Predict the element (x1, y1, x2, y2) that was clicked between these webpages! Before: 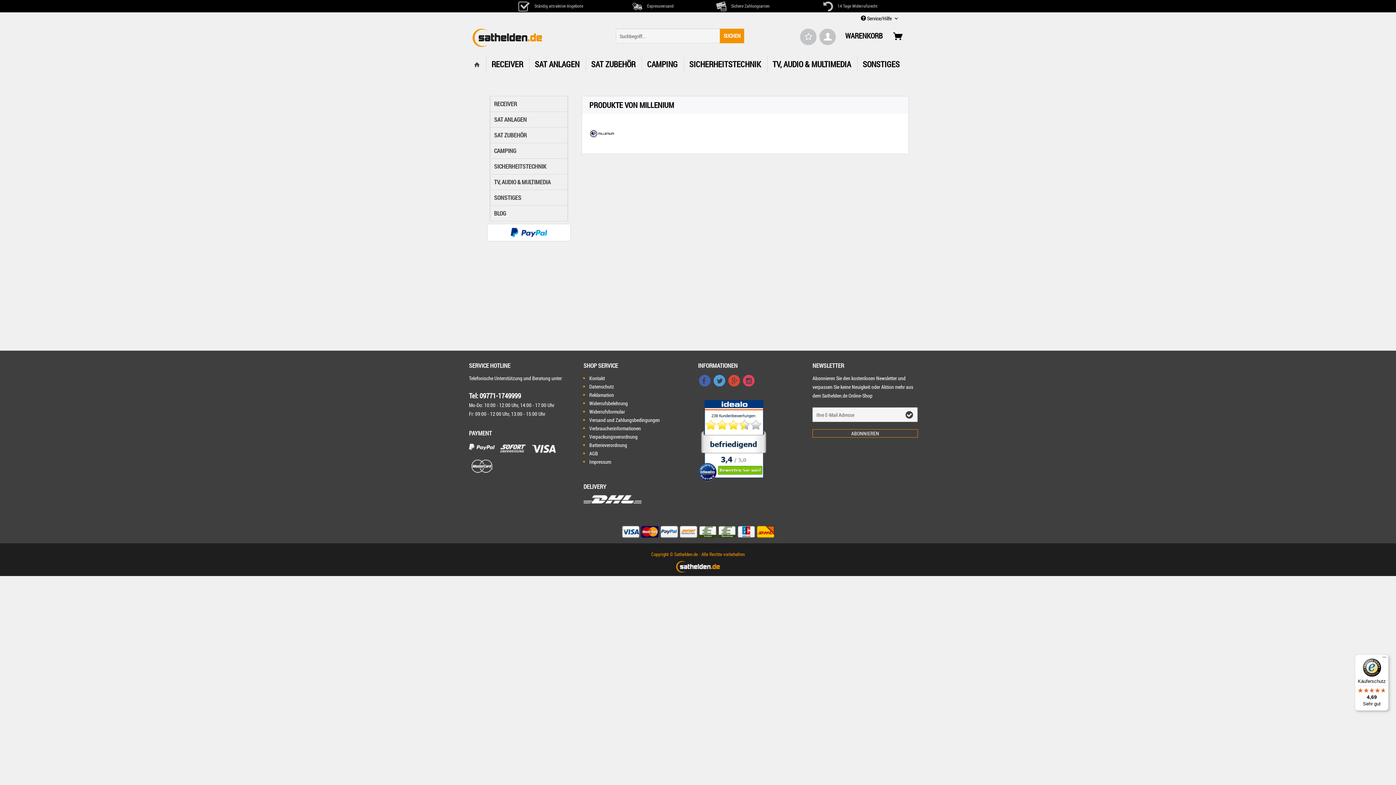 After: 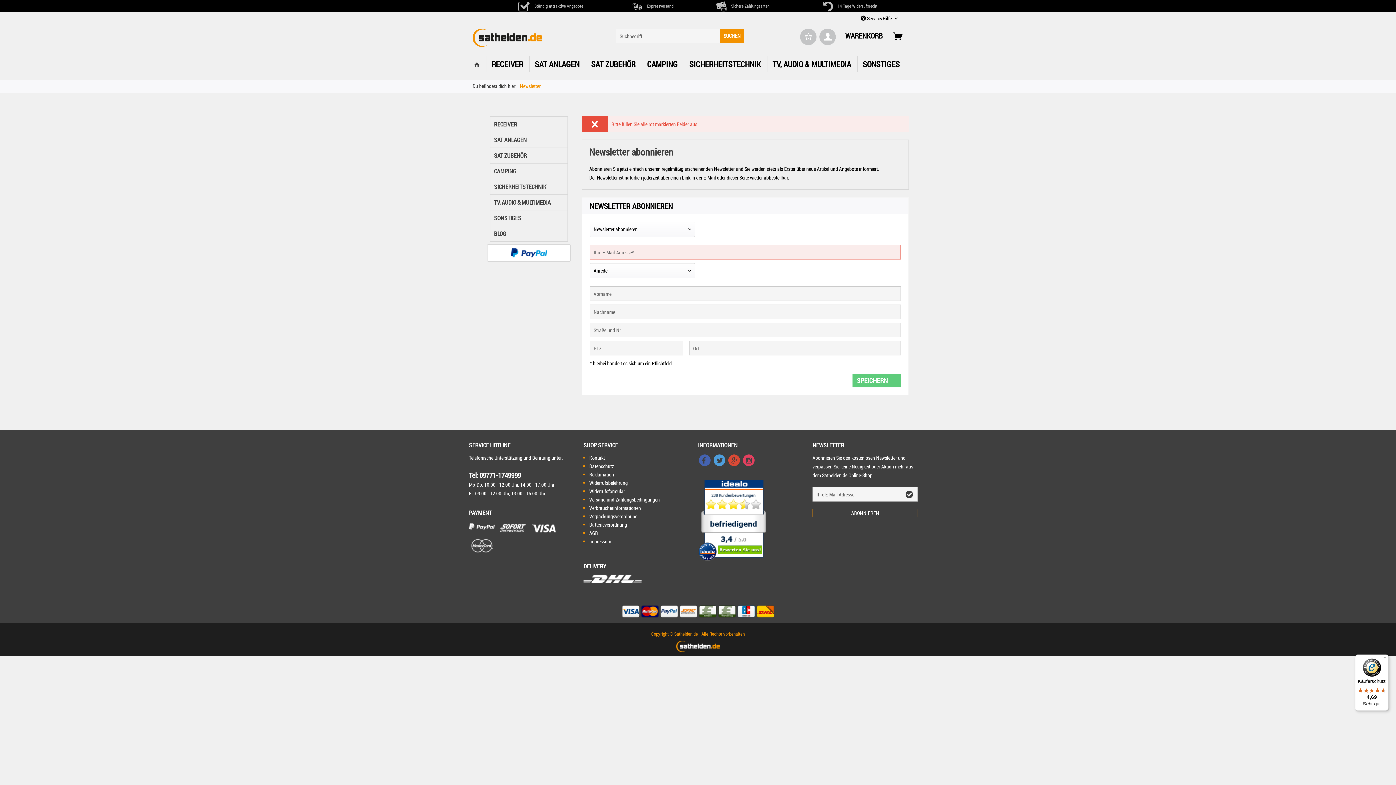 Action: bbox: (896, 407, 917, 422)